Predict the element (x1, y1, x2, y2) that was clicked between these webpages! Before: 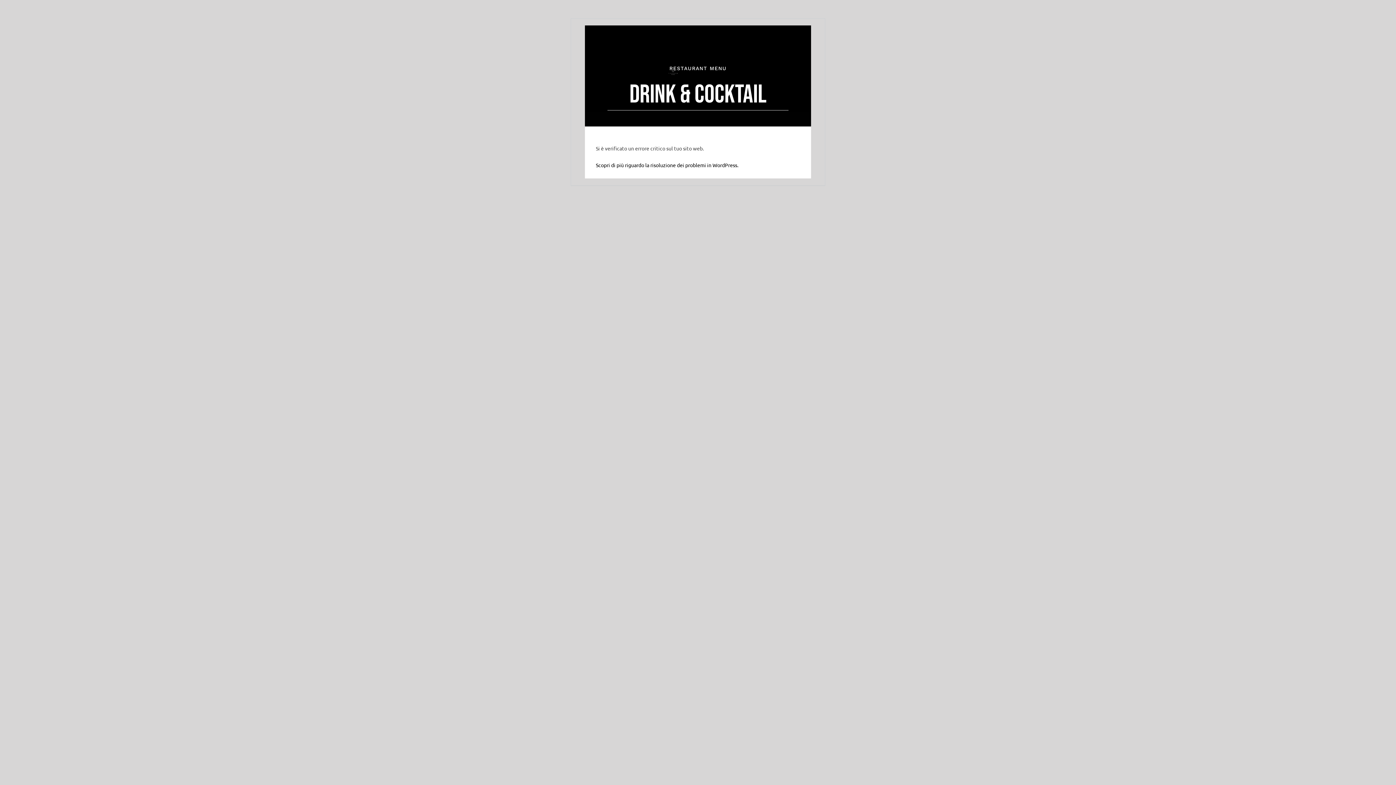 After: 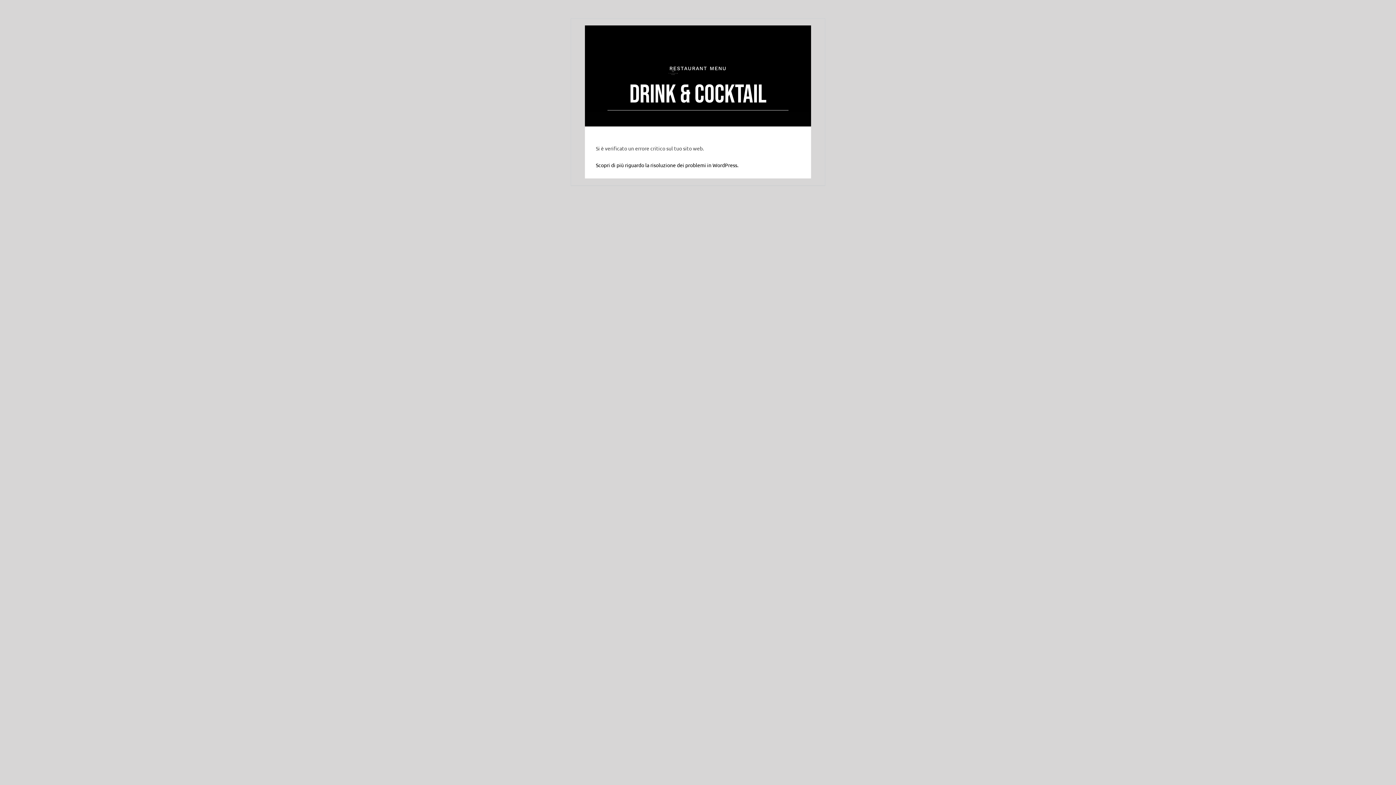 Action: bbox: (693, 53, 724, 62) label: LE SEDI